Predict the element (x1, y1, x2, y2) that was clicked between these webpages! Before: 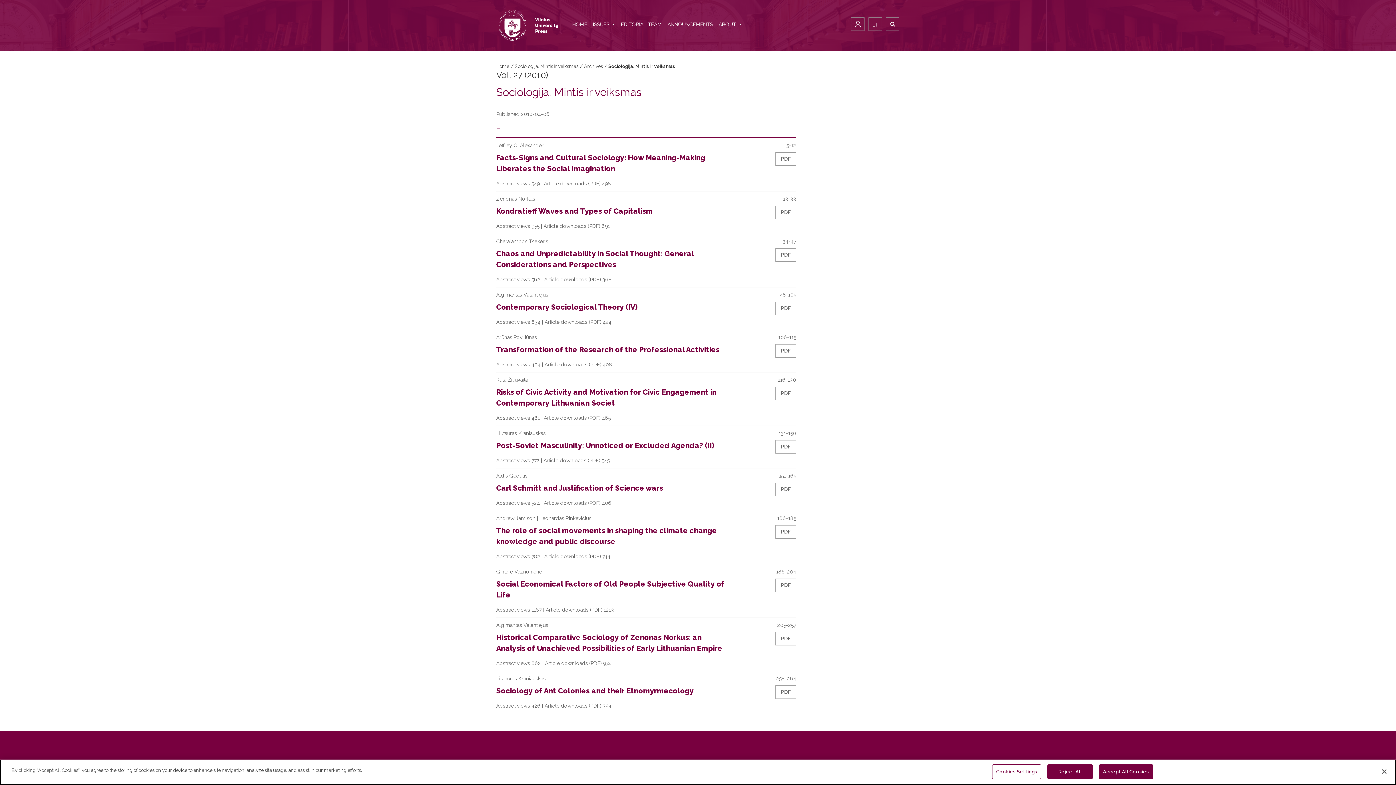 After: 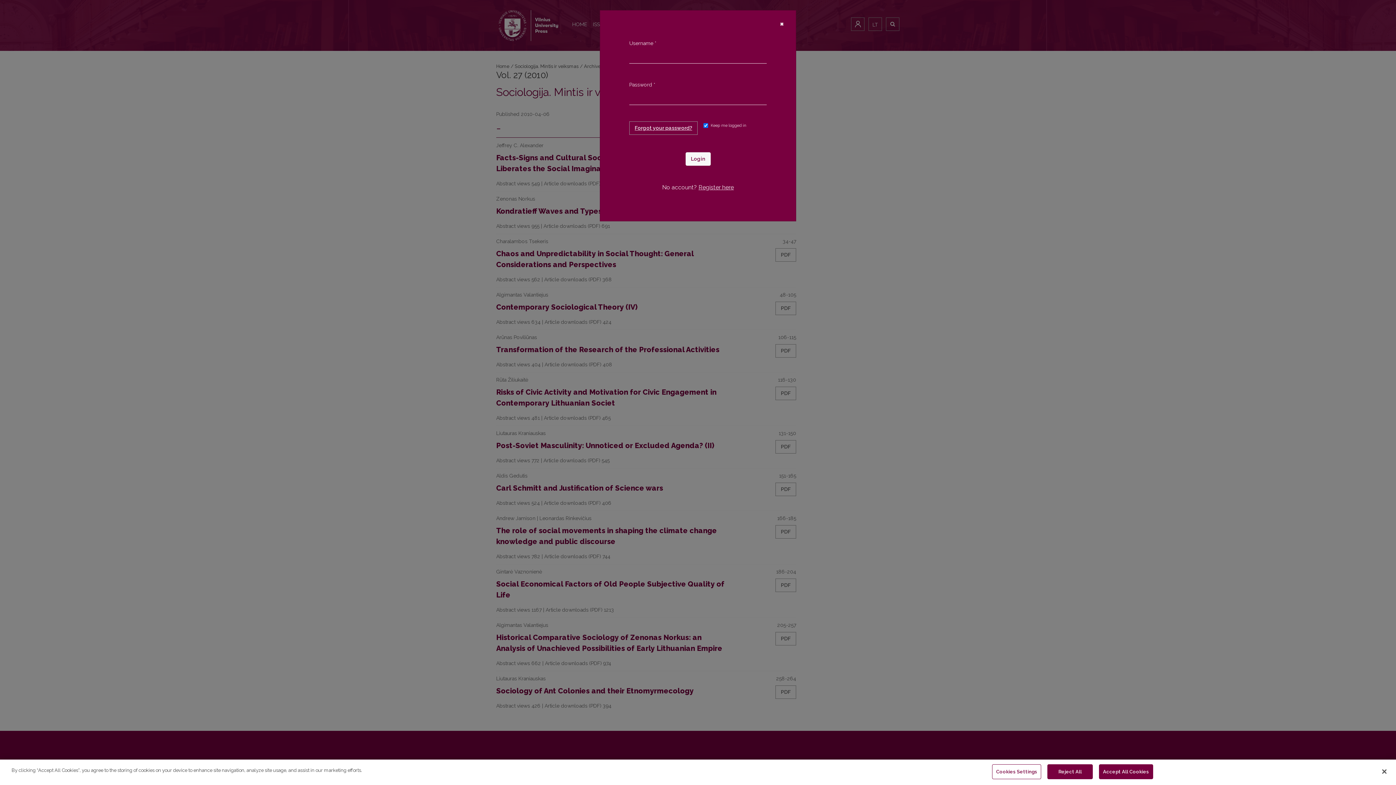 Action: bbox: (851, 17, 864, 30) label: Login